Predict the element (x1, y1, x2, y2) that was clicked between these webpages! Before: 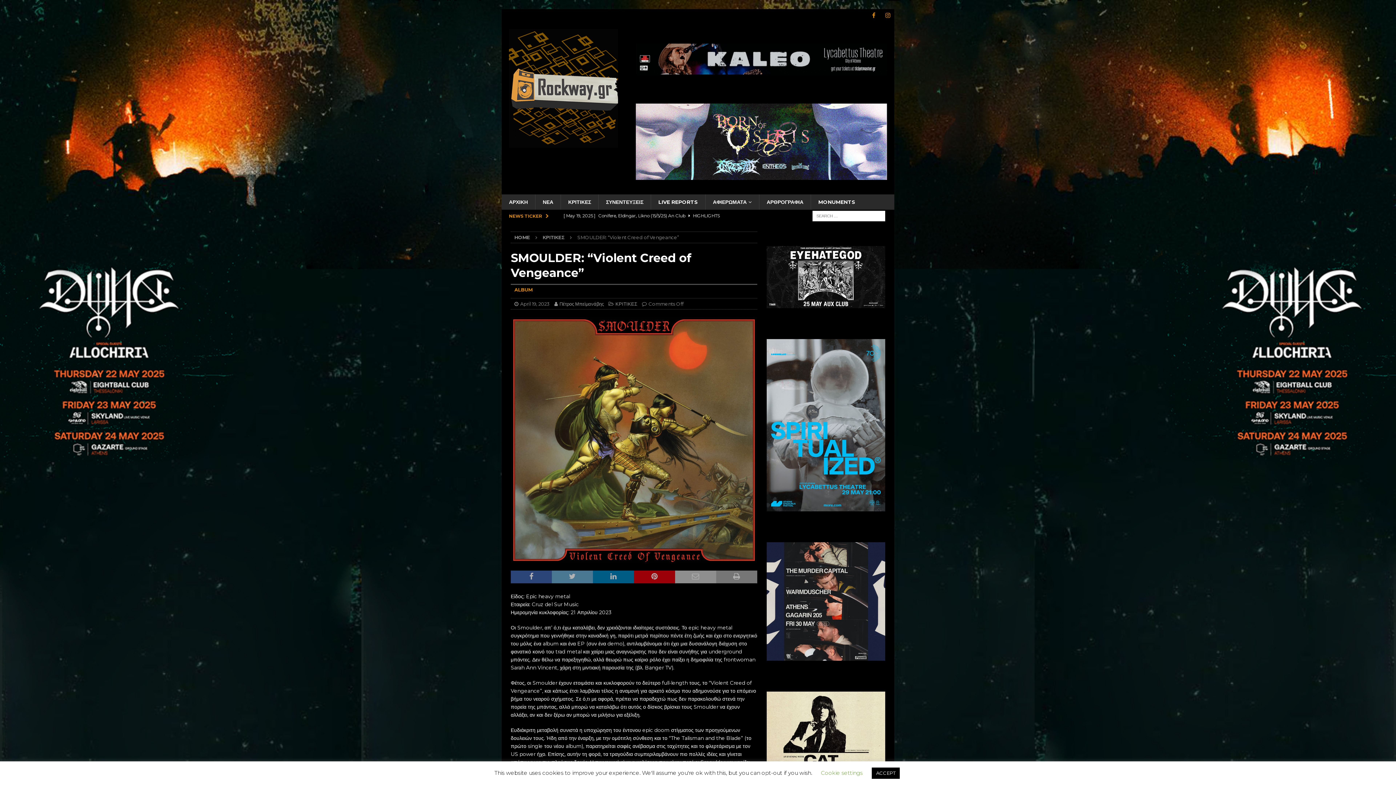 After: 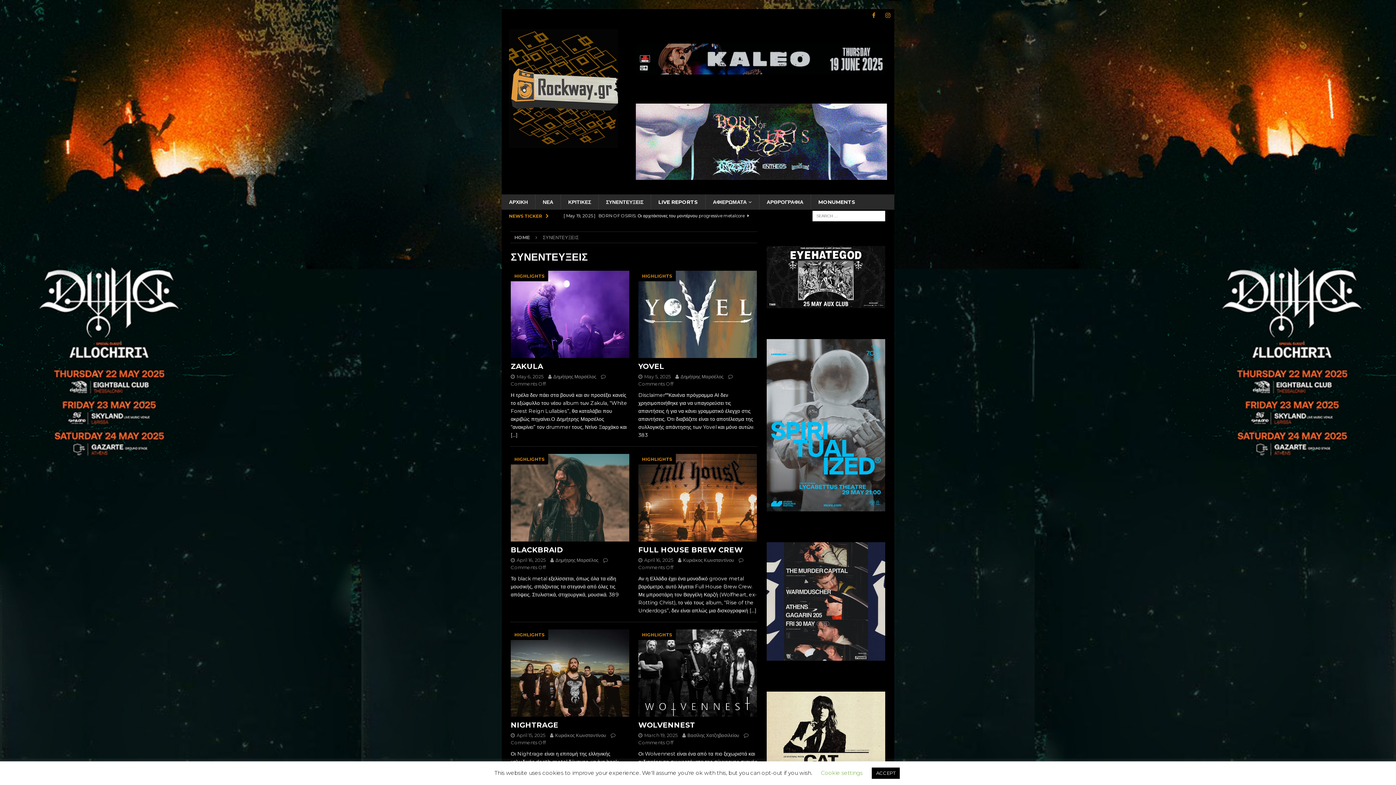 Action: bbox: (598, 194, 650, 209) label: ΣΥΝΕΝΤΕΥΞΕΙΣ